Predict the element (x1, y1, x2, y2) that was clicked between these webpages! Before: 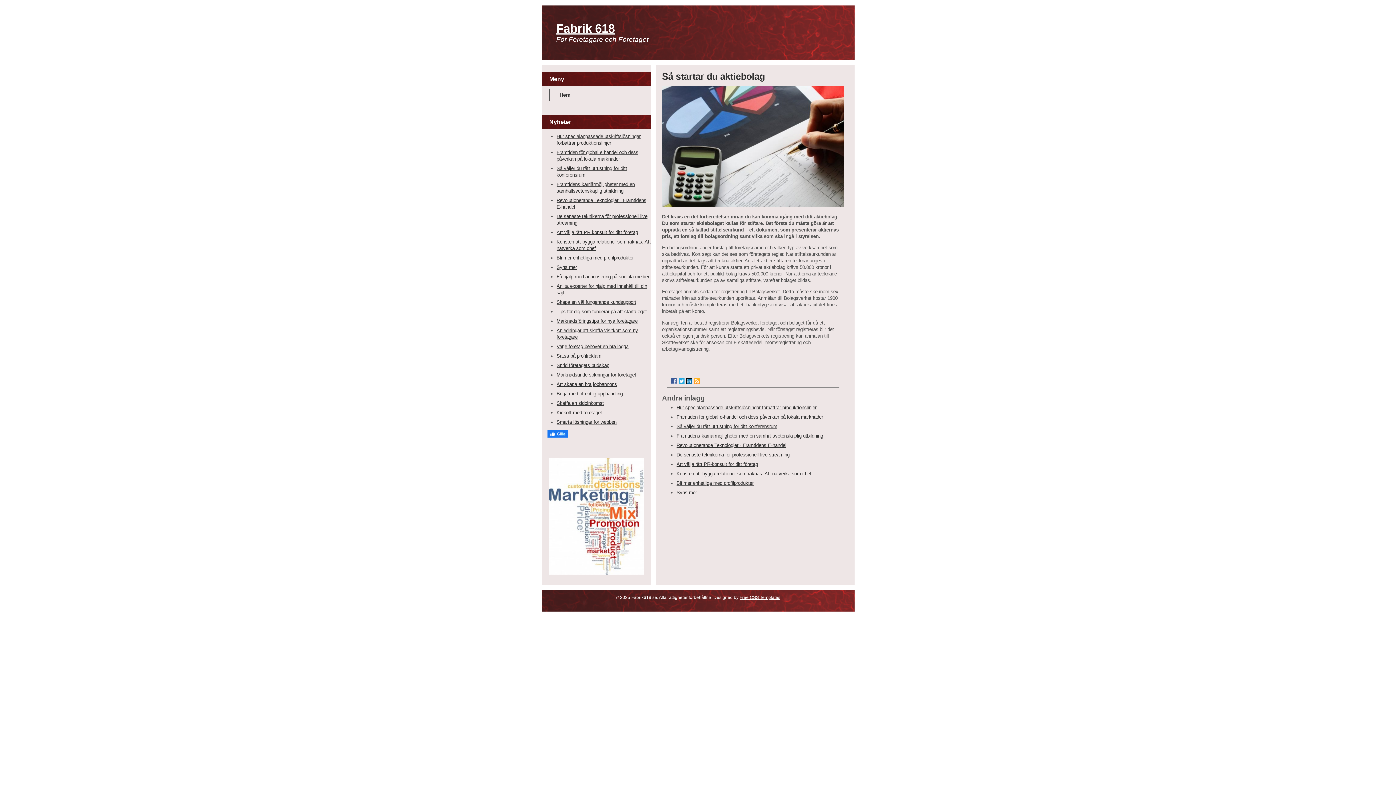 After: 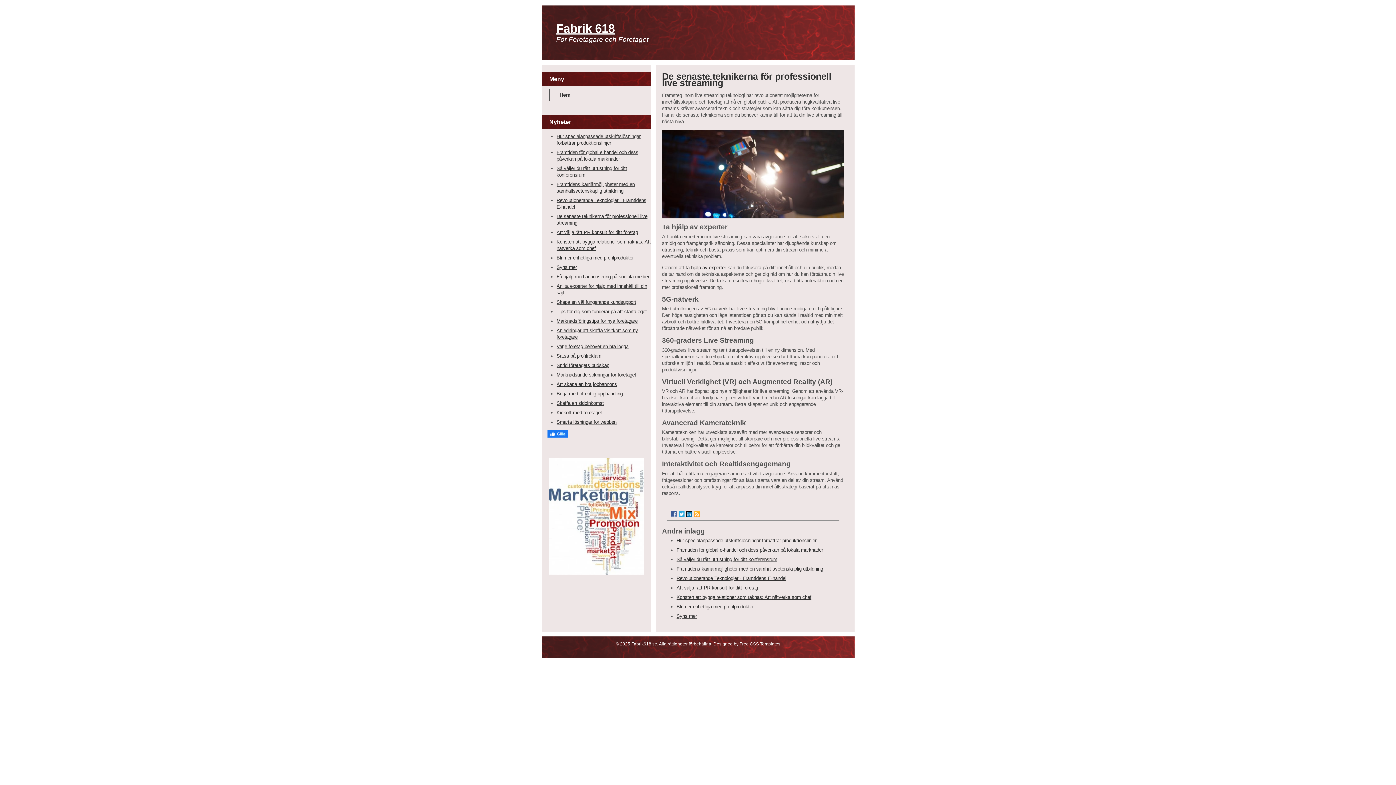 Action: bbox: (676, 452, 789, 457) label: De senaste teknikerna för professionell live streaming